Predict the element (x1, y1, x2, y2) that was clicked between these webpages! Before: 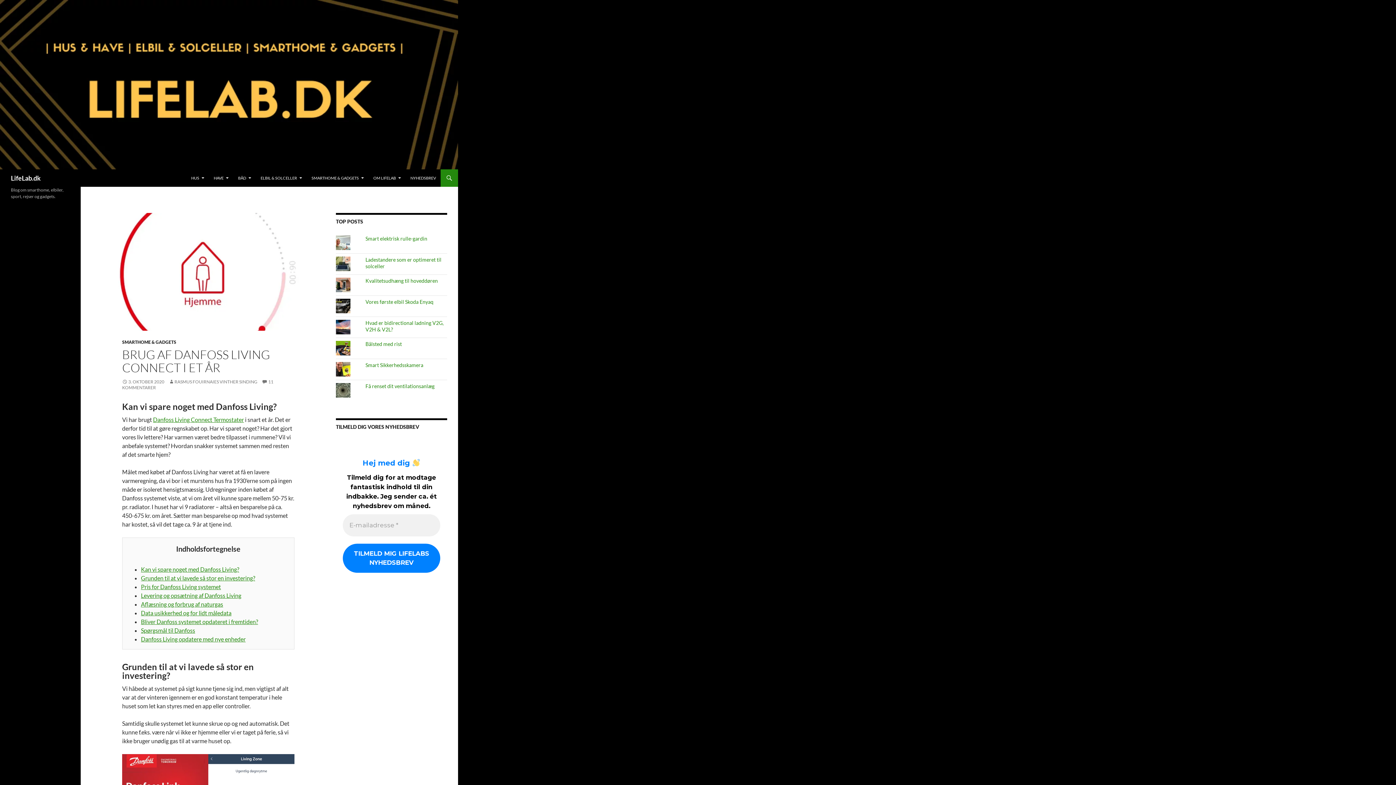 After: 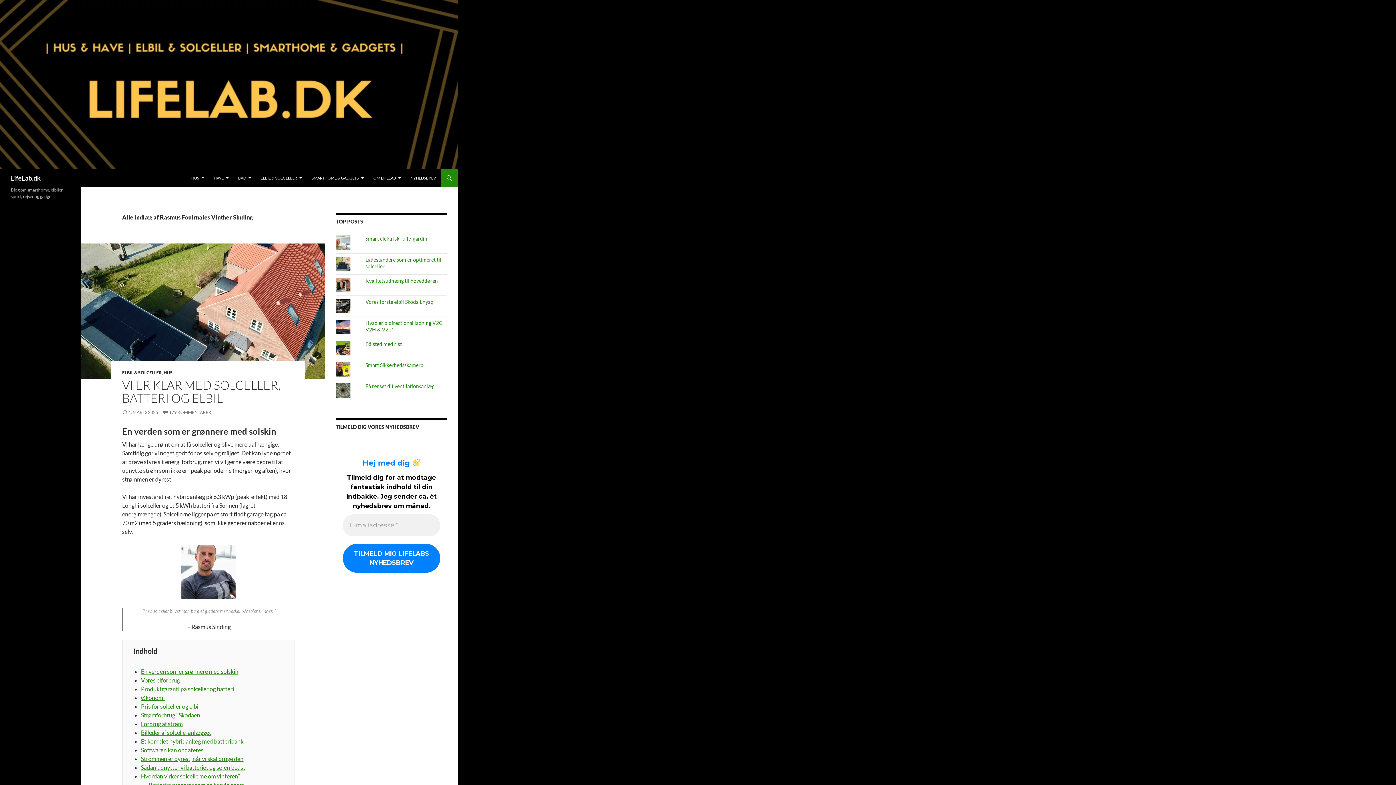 Action: label: RASMUS FOUIRNAIES VINTHER SINDING bbox: (168, 379, 257, 384)